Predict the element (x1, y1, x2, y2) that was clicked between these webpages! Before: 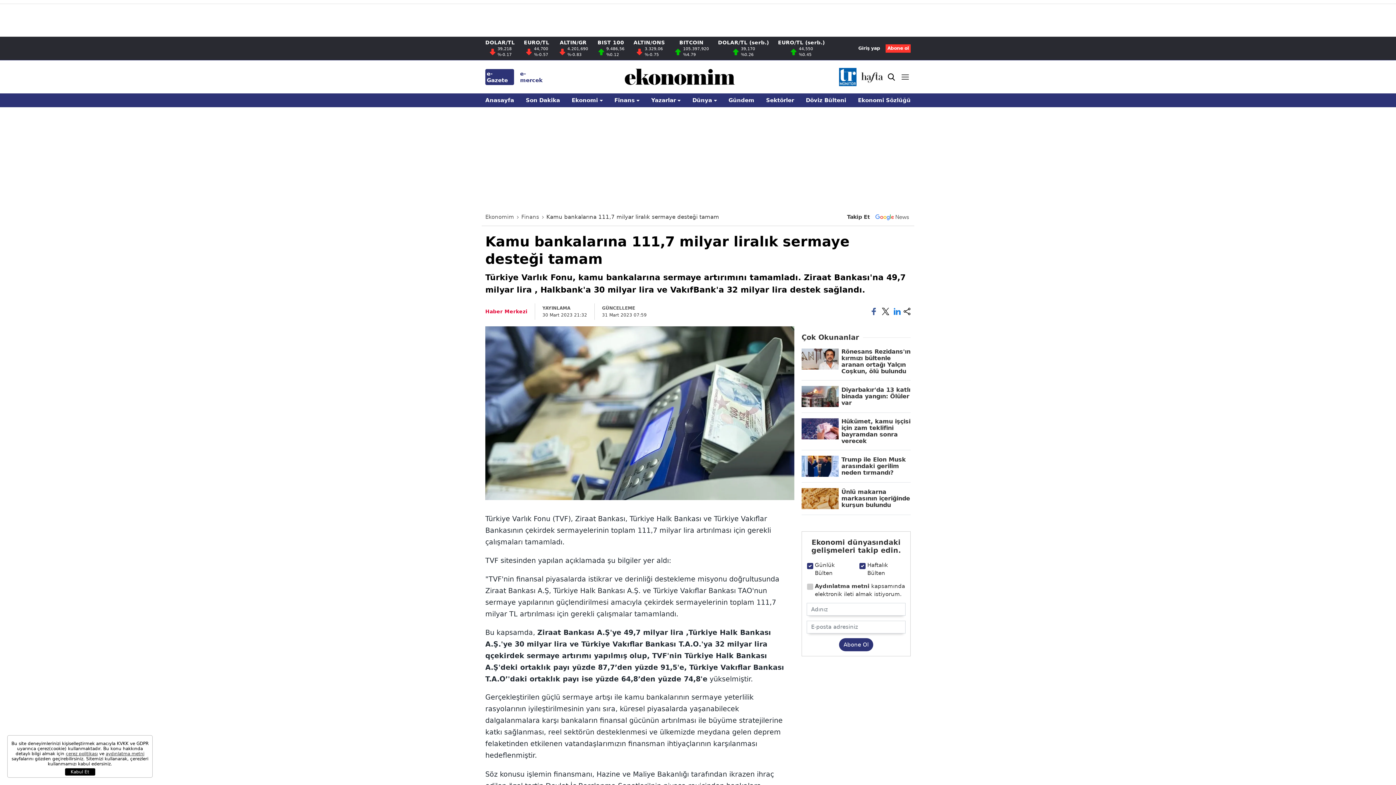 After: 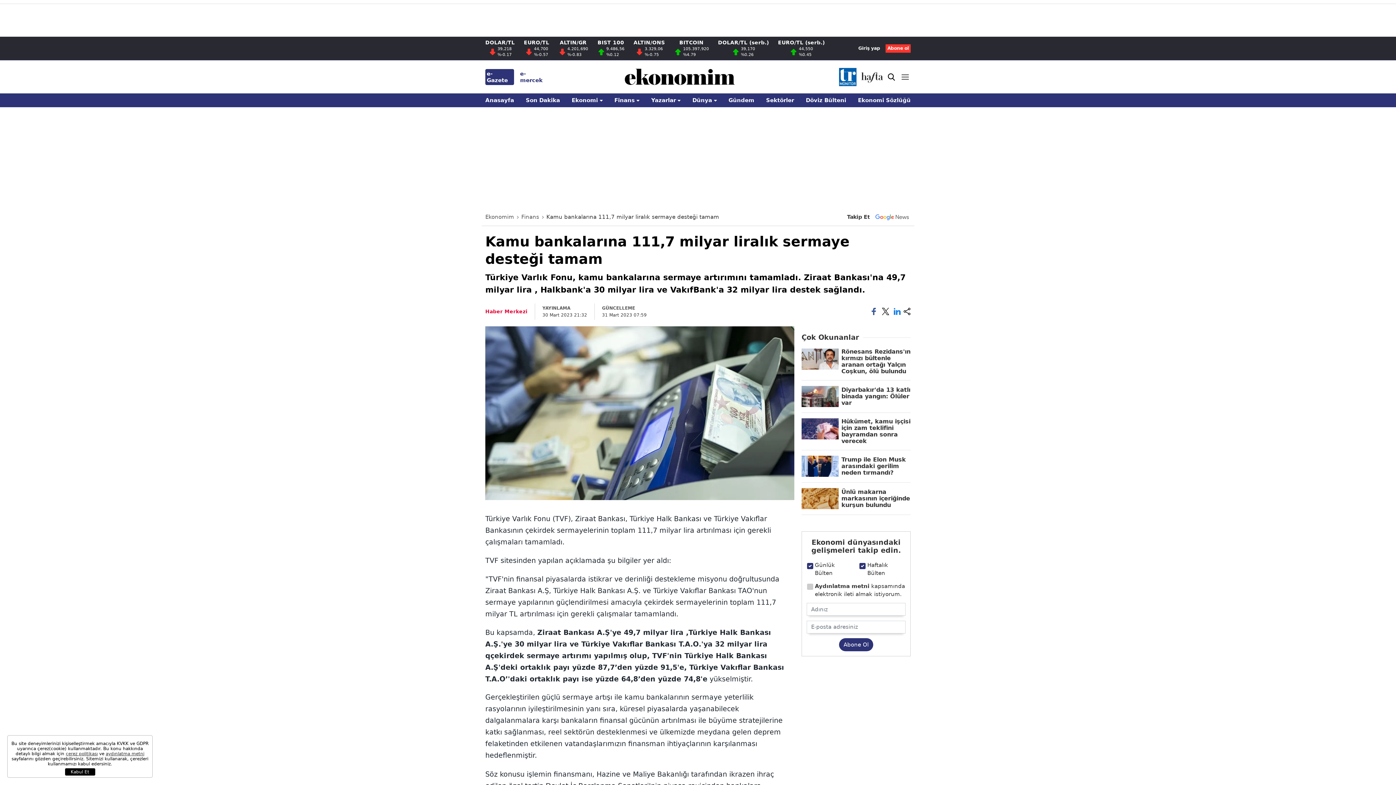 Action: label: BIST 100
9.486,56
%0.12 bbox: (597, 39, 624, 57)